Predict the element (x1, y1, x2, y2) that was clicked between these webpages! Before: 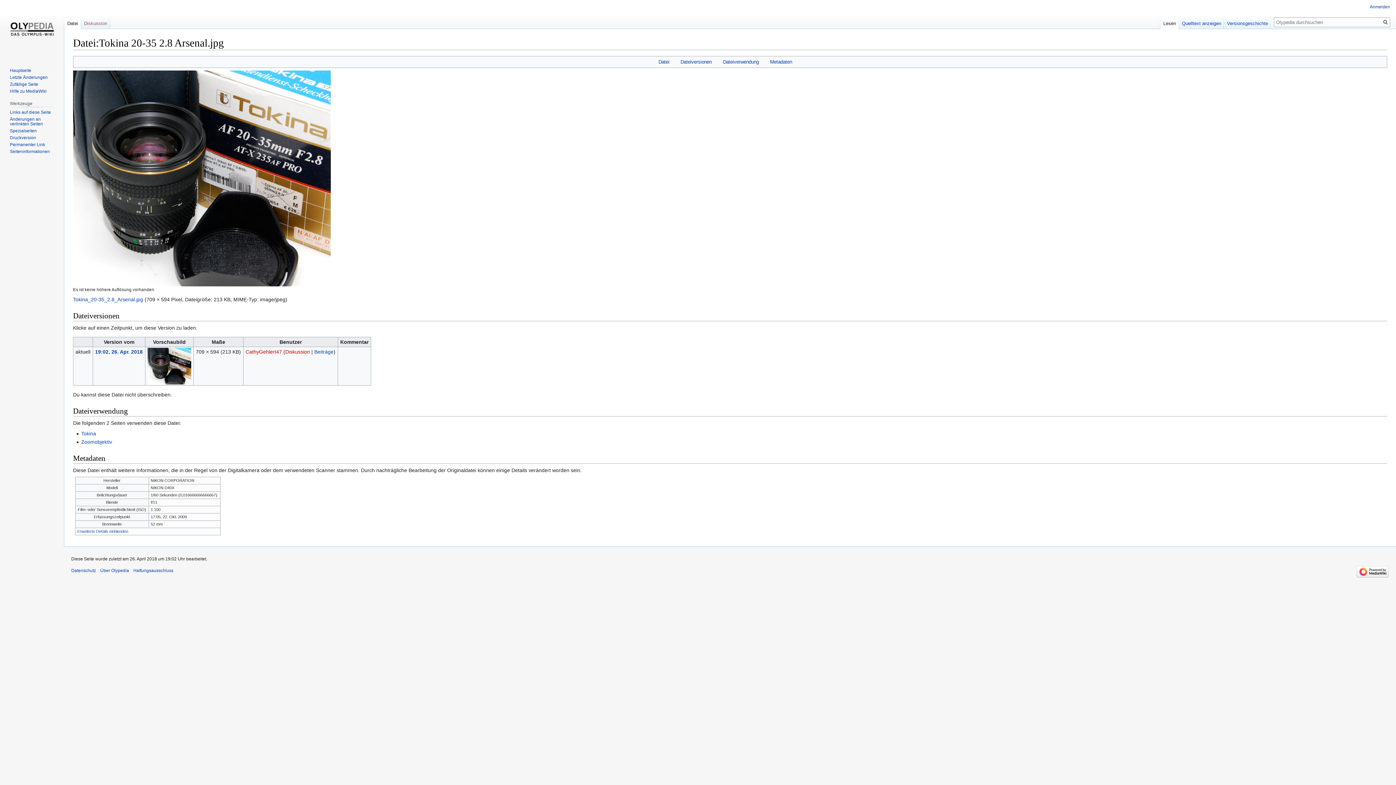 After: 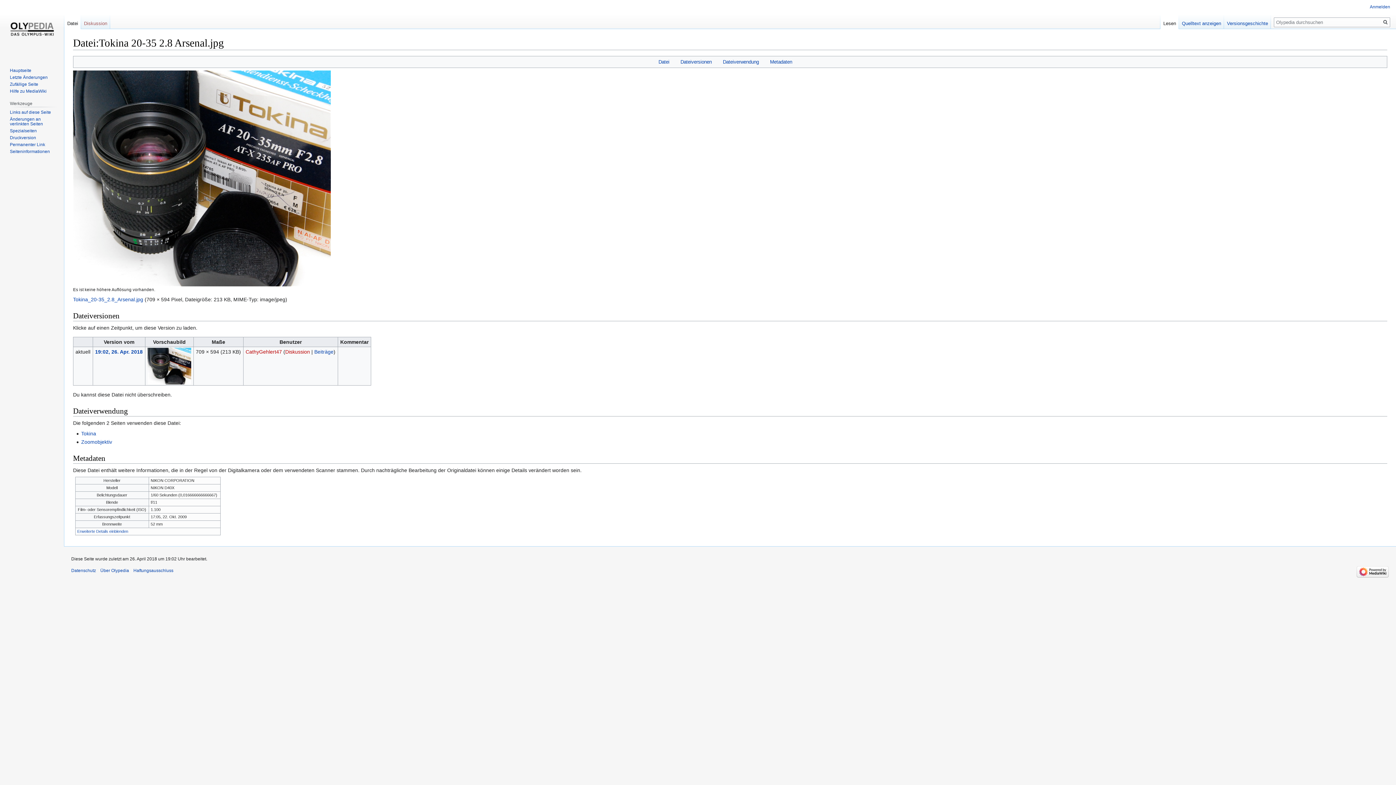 Action: bbox: (64, 14, 81, 29) label: Datei